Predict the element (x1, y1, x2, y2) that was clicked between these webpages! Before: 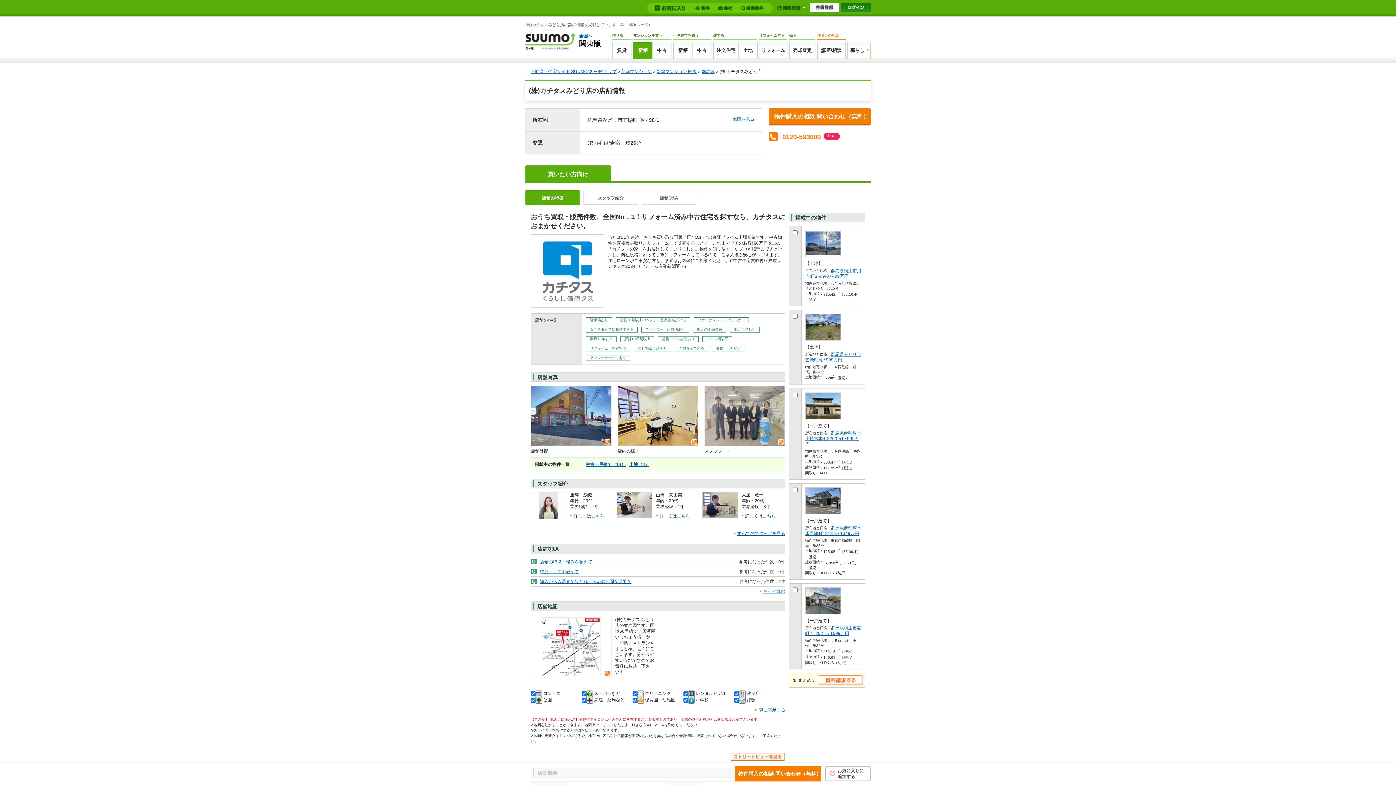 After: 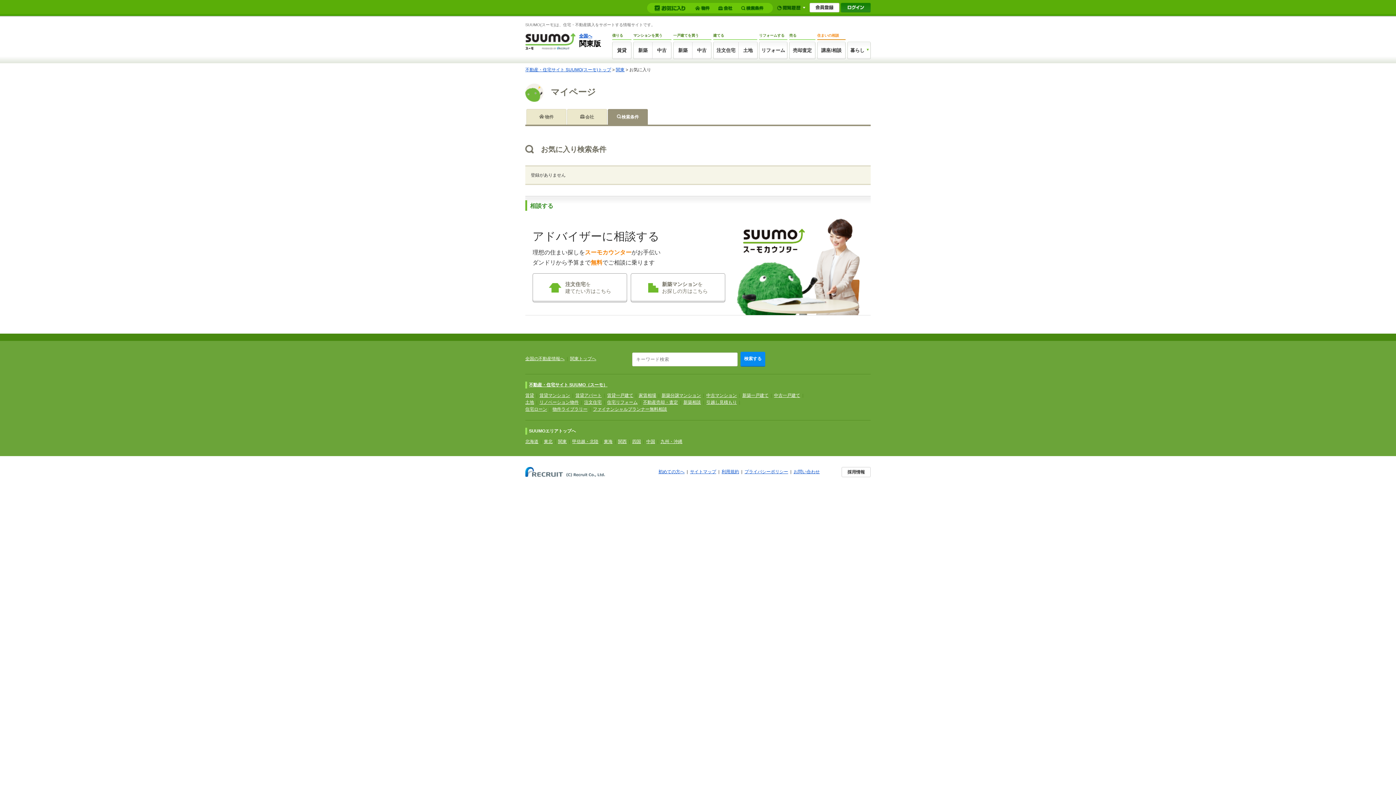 Action: bbox: (741, 5, 765, 11) label: 検索条件